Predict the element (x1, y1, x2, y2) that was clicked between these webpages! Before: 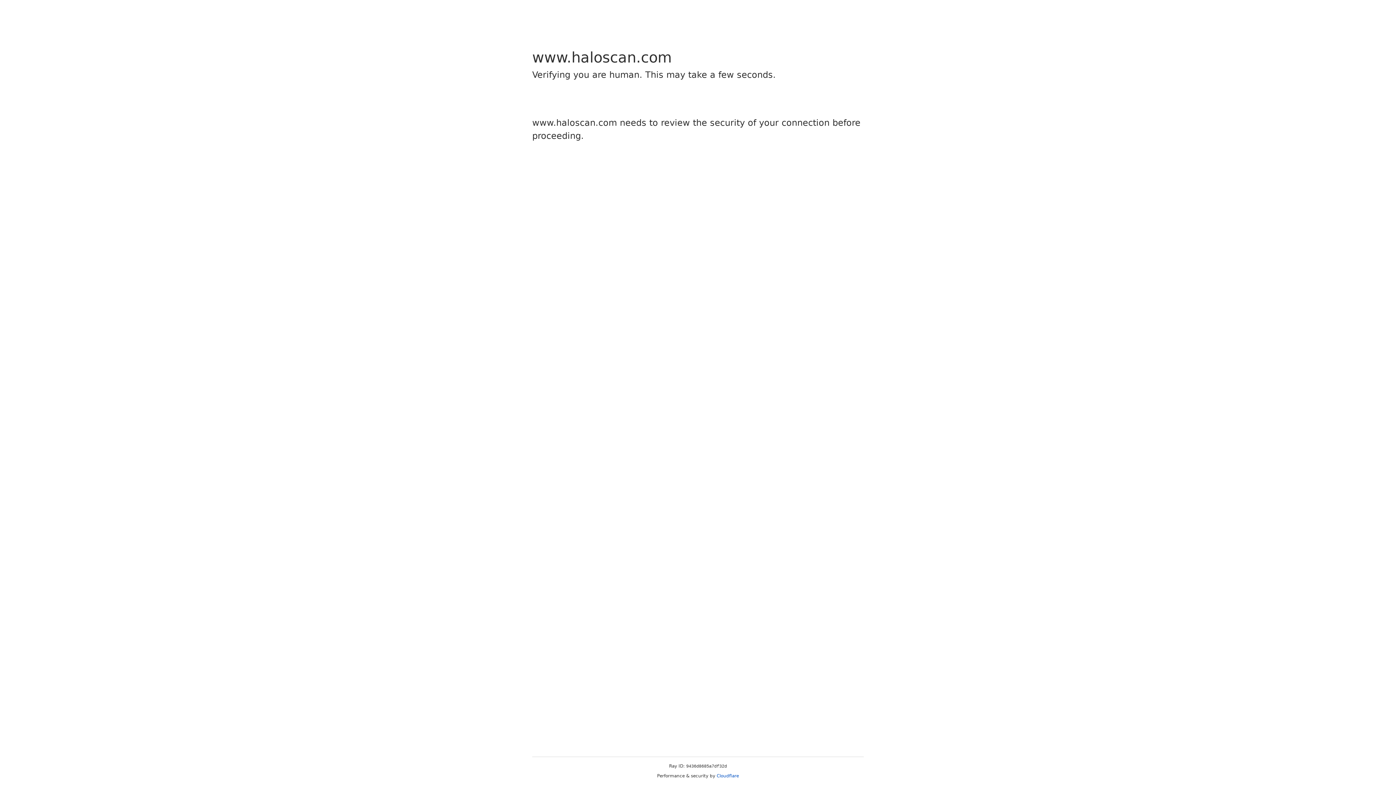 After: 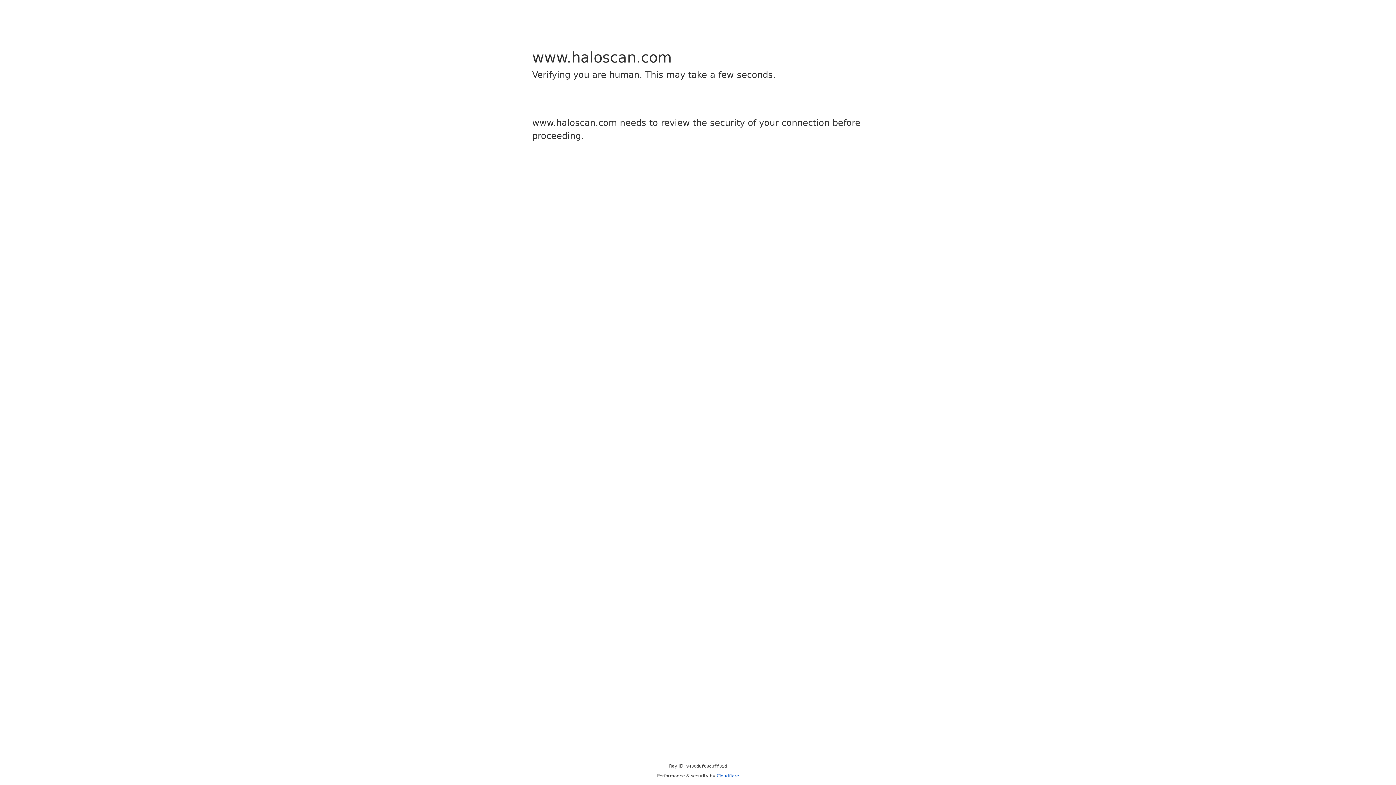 Action: label: Cloudflare bbox: (716, 773, 739, 778)